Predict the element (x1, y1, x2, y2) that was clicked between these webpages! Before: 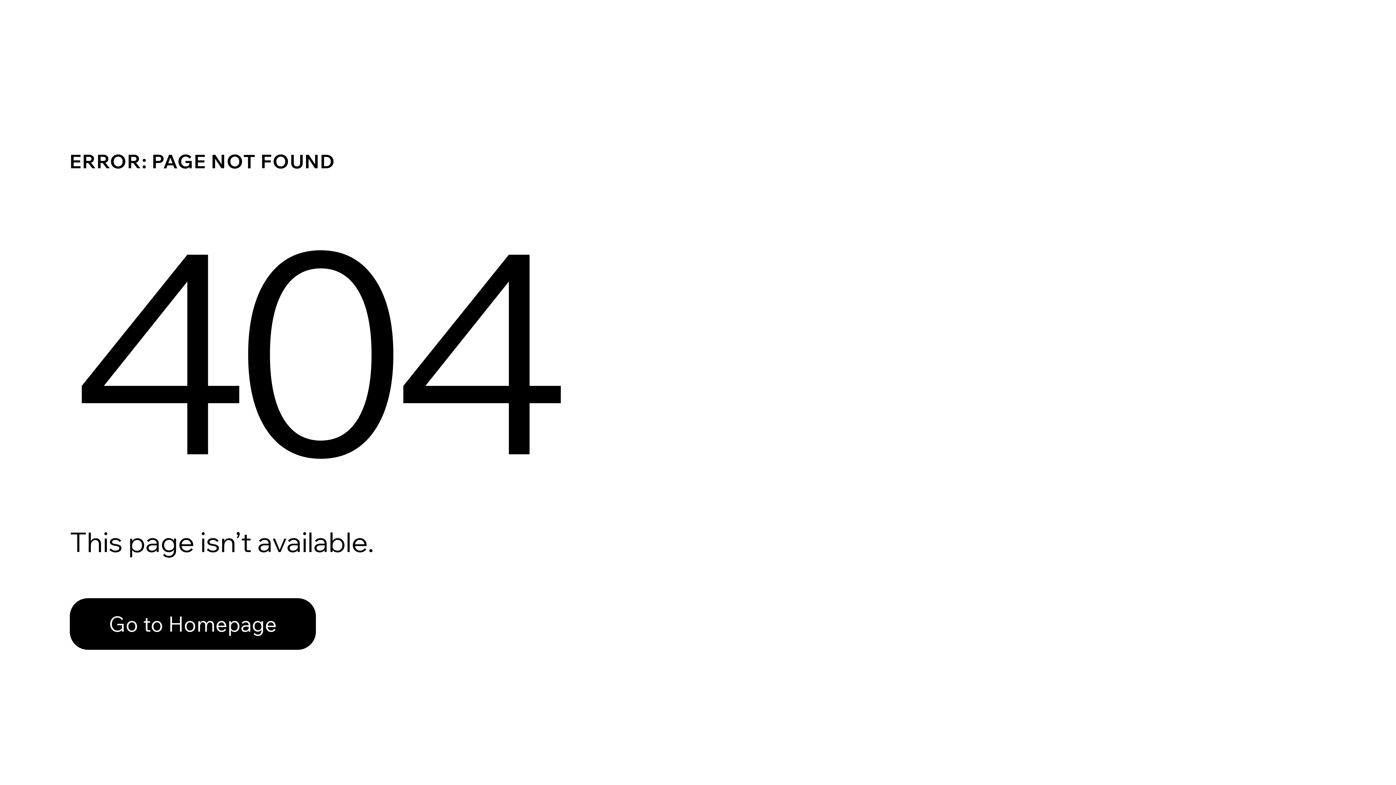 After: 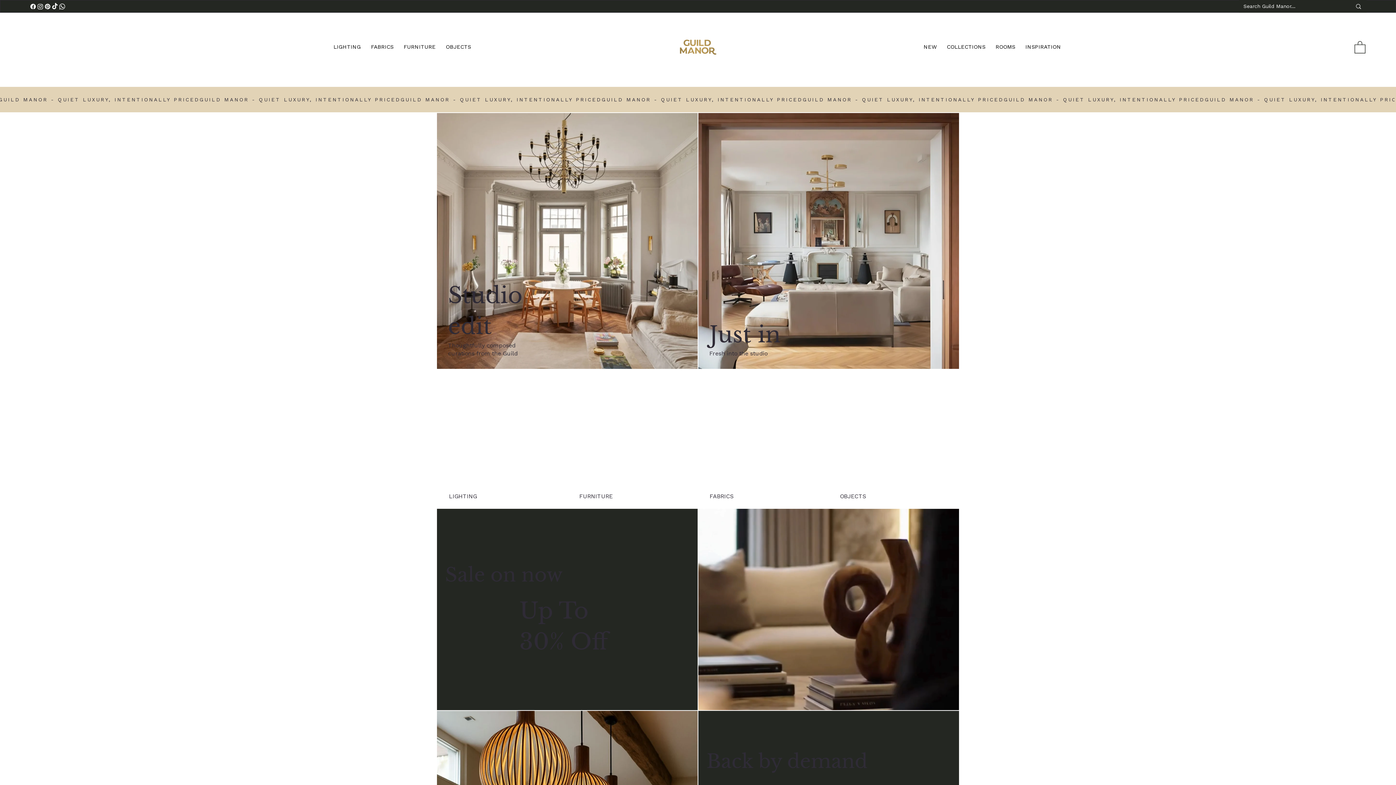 Action: bbox: (69, 598, 316, 650) label: Go to Homepage